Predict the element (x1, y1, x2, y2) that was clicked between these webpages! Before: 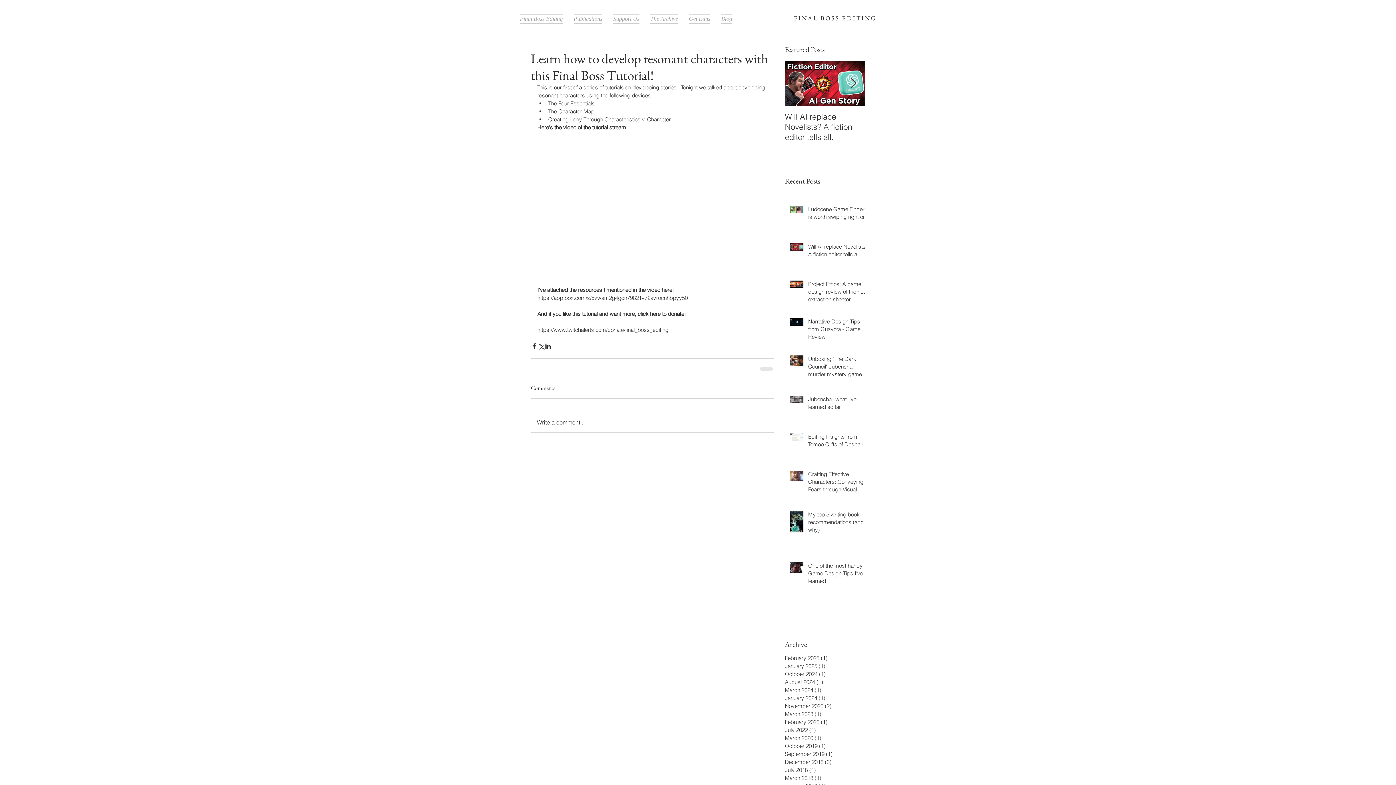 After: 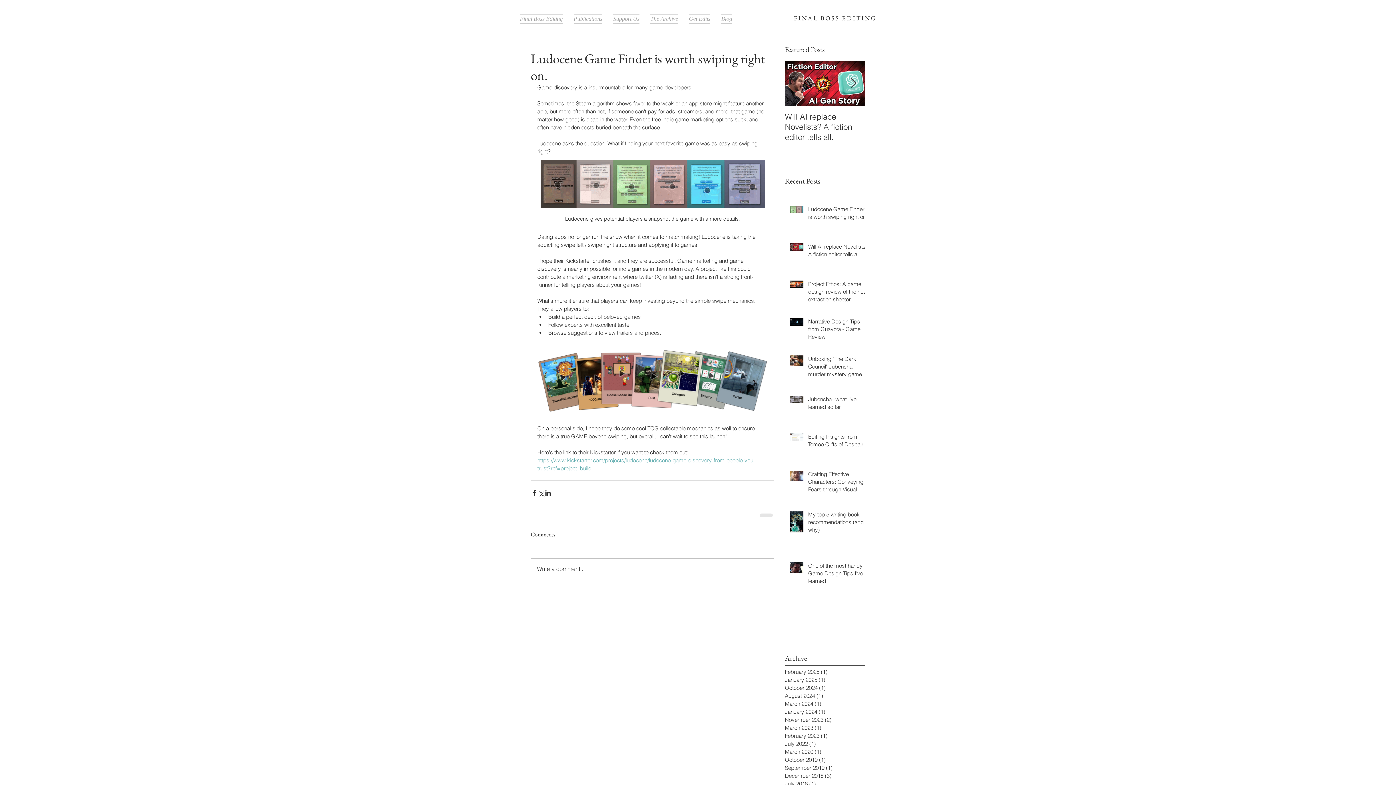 Action: label: Ludocene Game Finder is worth swiping right on. bbox: (808, 205, 869, 223)